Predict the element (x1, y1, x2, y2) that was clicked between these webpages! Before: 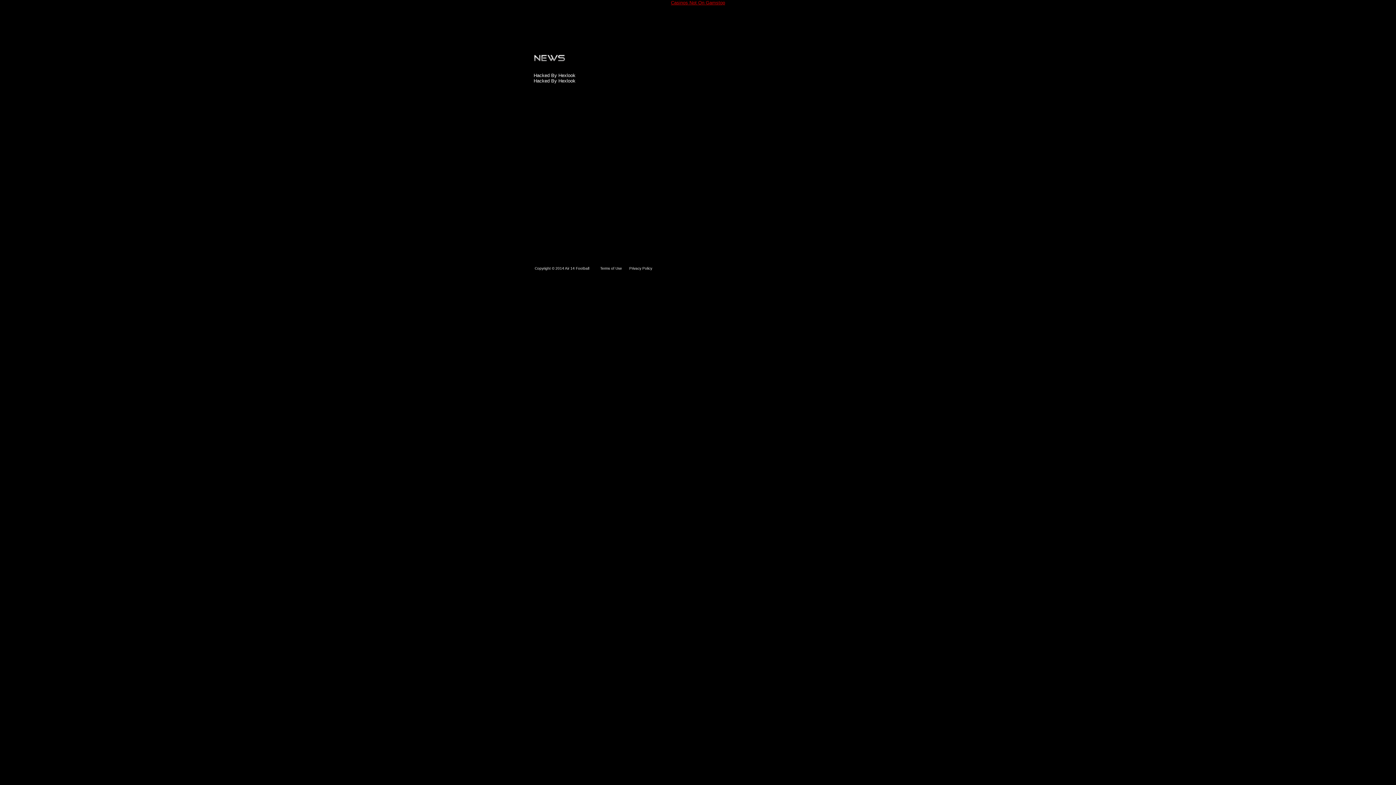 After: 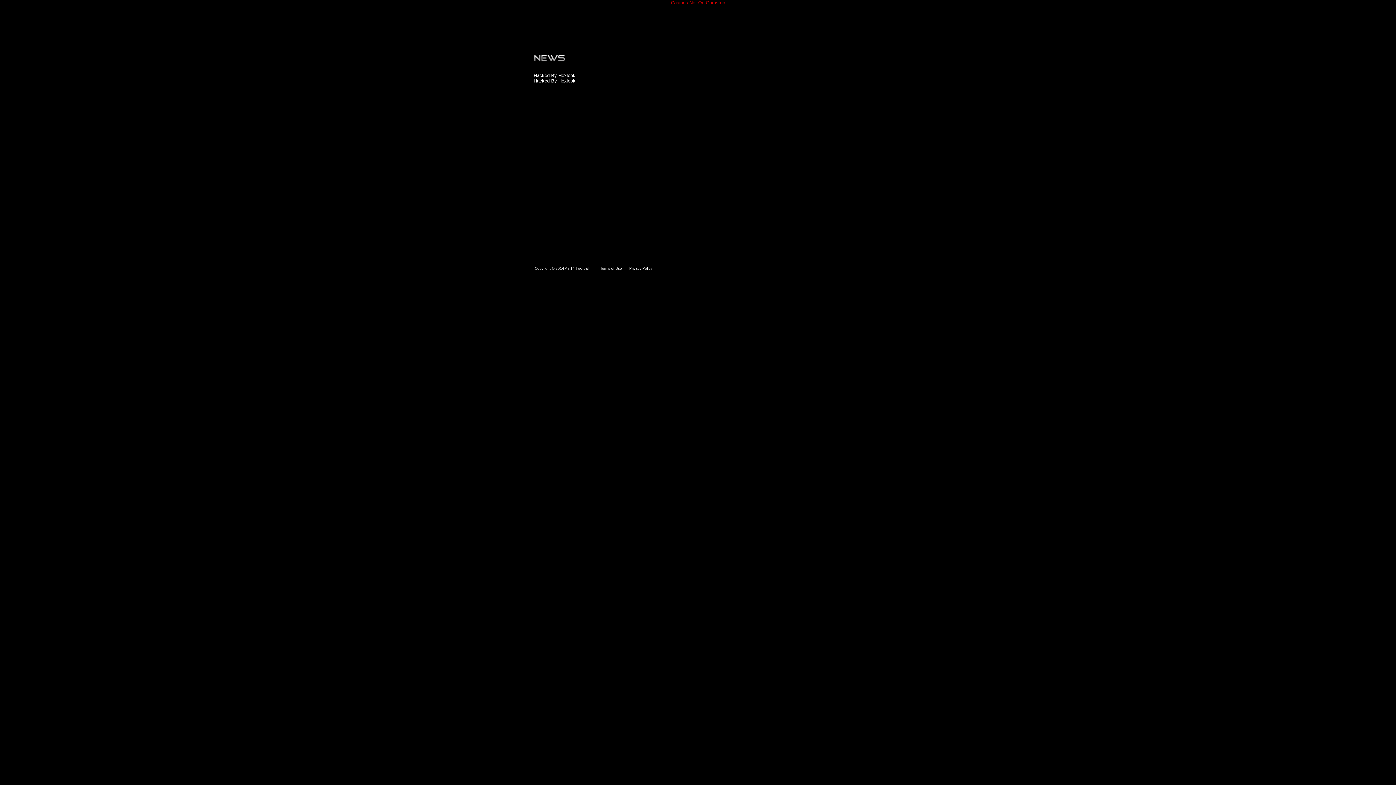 Action: label: Privacy Policy bbox: (629, 266, 652, 270)